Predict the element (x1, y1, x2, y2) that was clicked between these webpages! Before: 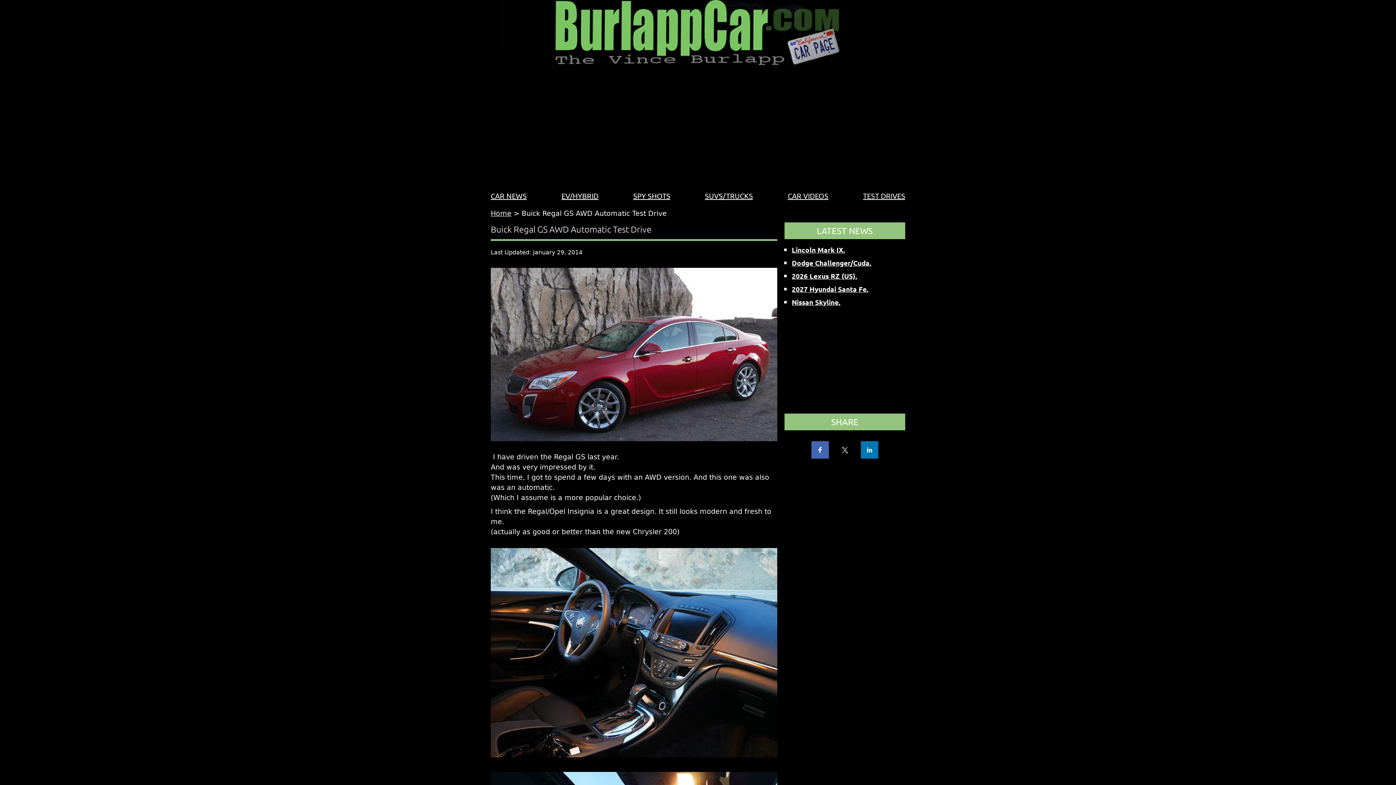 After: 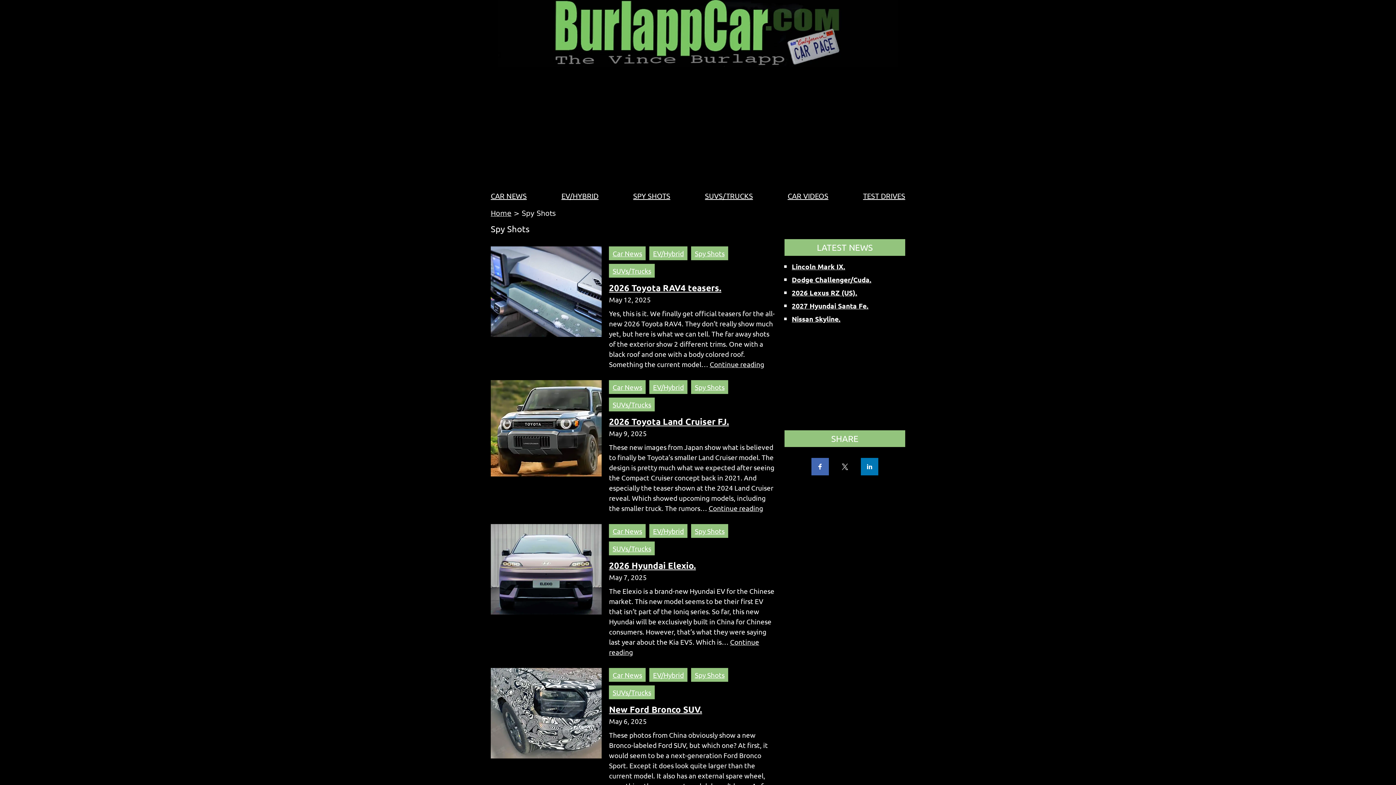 Action: label: SPY SHOTS bbox: (633, 191, 670, 200)